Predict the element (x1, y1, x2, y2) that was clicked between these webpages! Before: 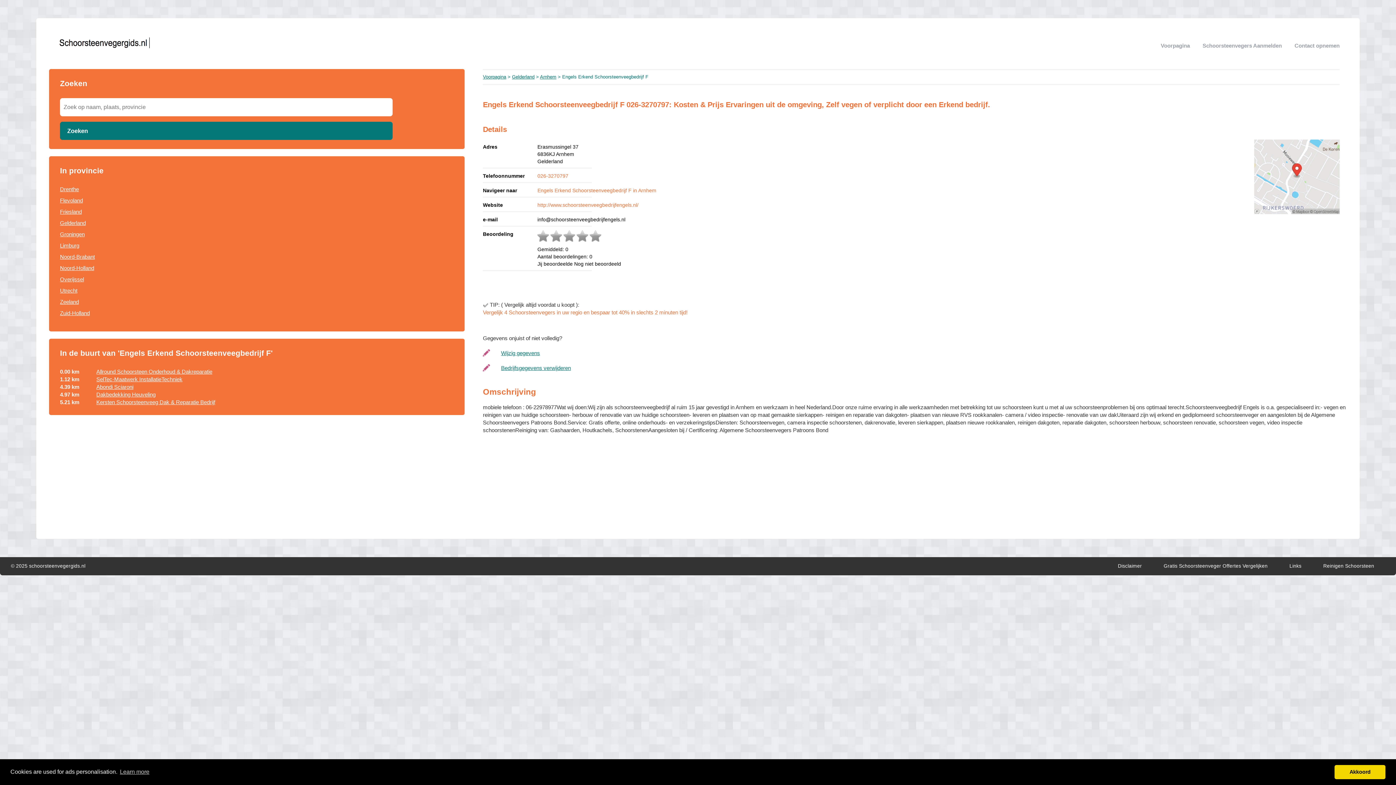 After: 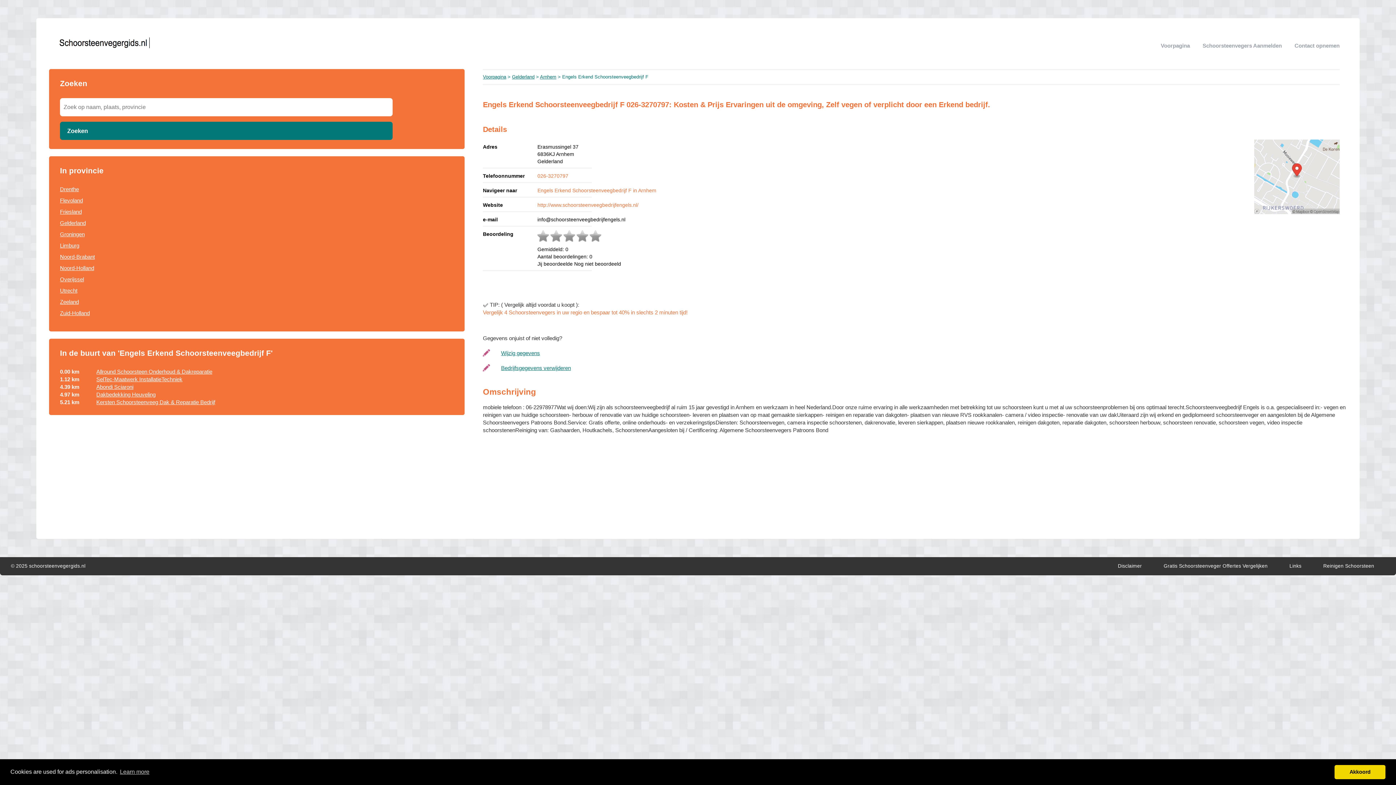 Action: bbox: (537, 187, 656, 193) label: Engels Erkend Schoorsteenveegbedrijf F in Arnhem